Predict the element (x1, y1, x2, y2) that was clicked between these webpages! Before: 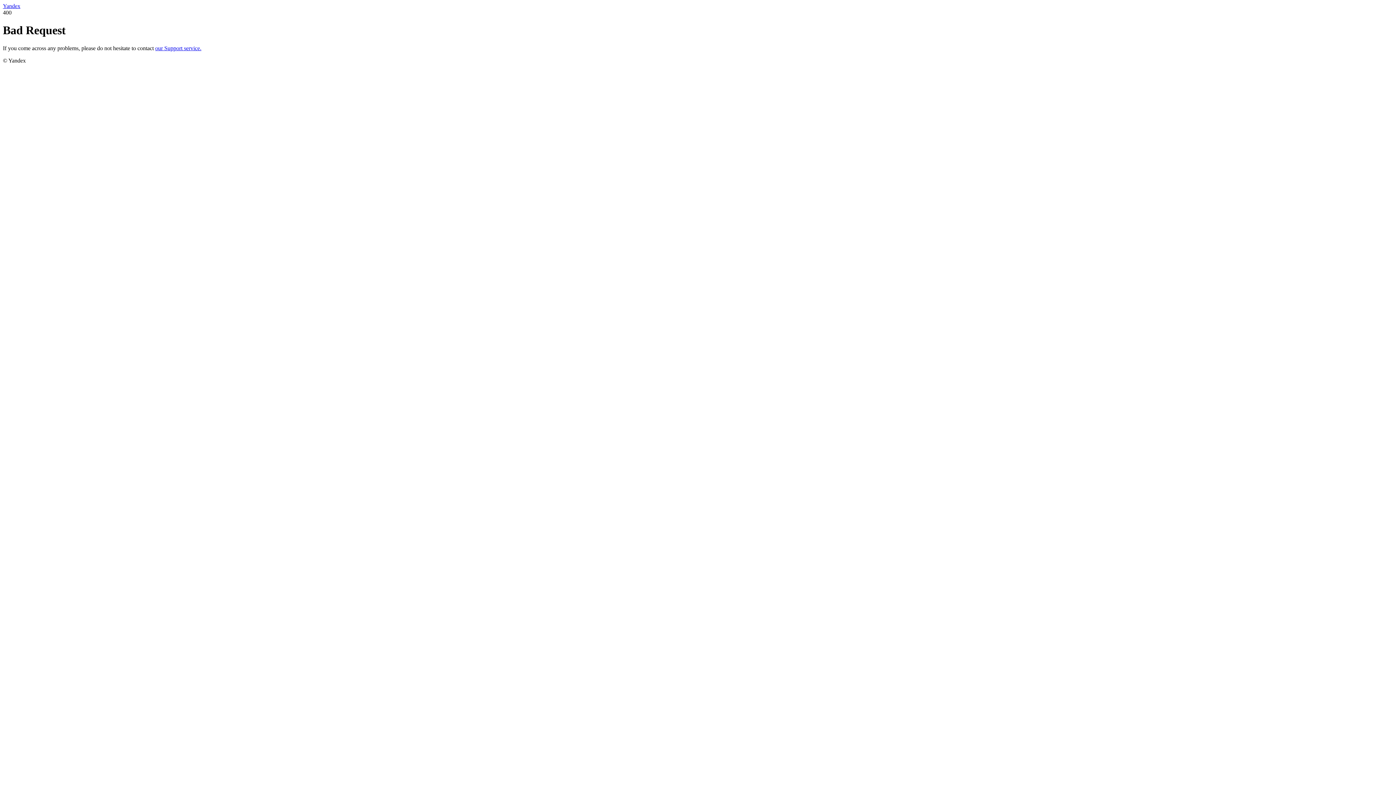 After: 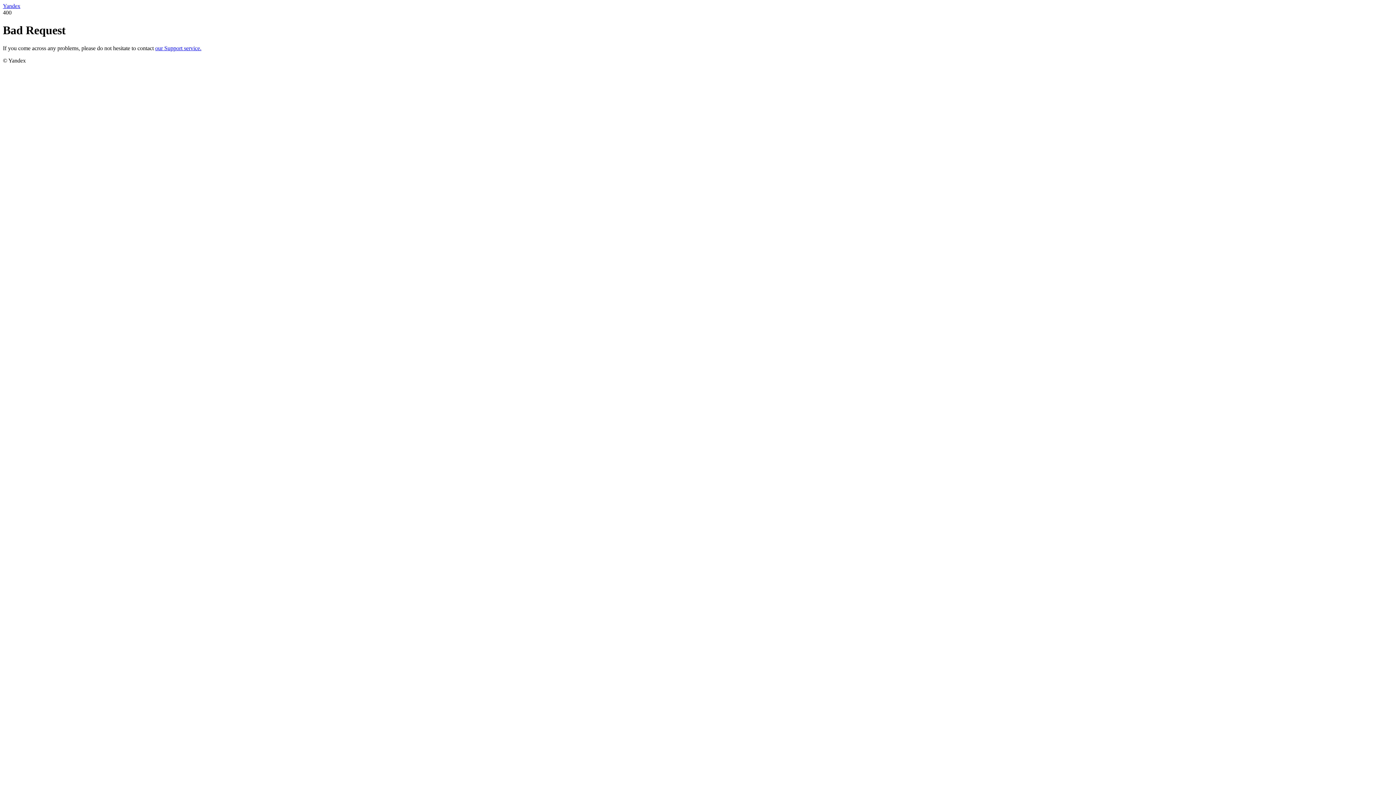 Action: bbox: (2, 2, 20, 9) label: Yandex